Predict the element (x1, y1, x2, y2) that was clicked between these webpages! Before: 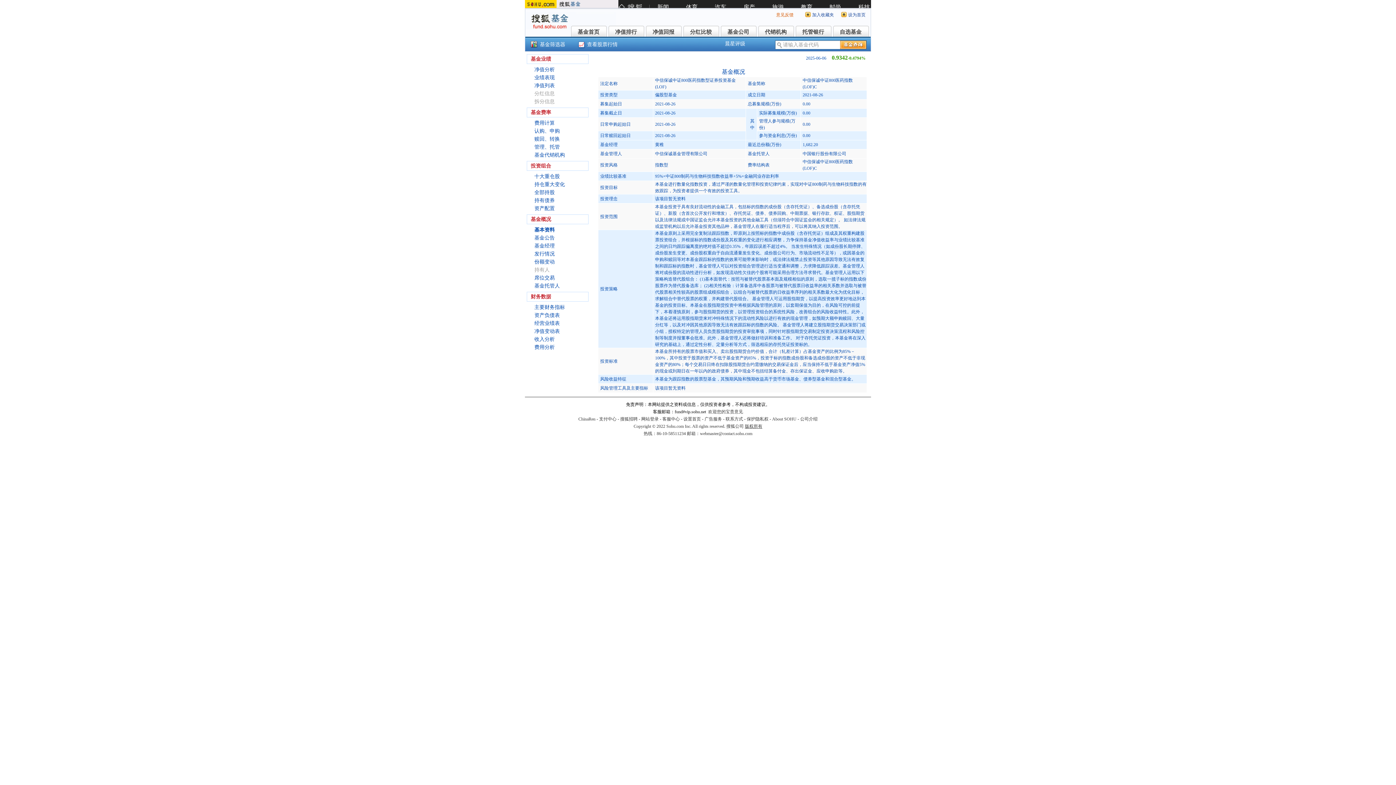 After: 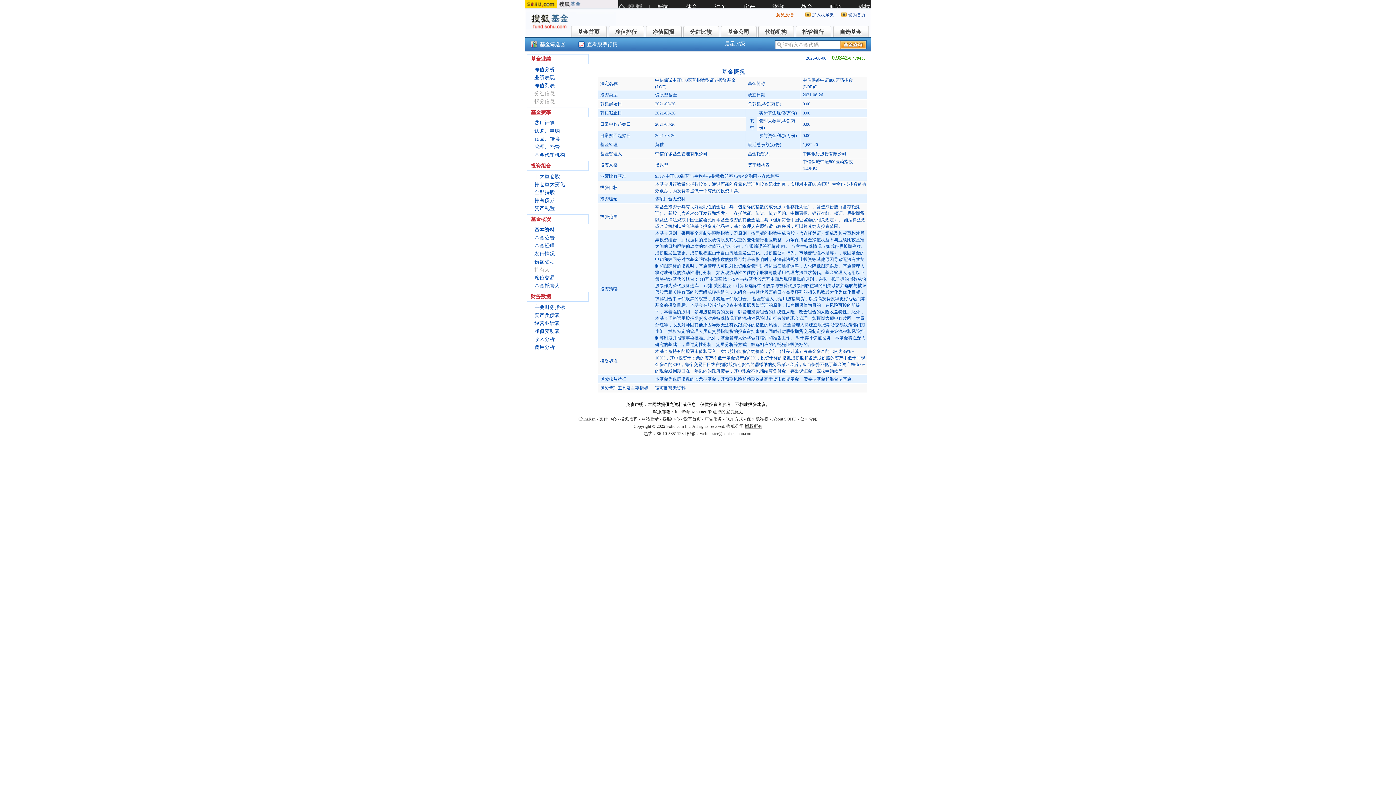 Action: bbox: (683, 416, 701, 421) label: 设置首页